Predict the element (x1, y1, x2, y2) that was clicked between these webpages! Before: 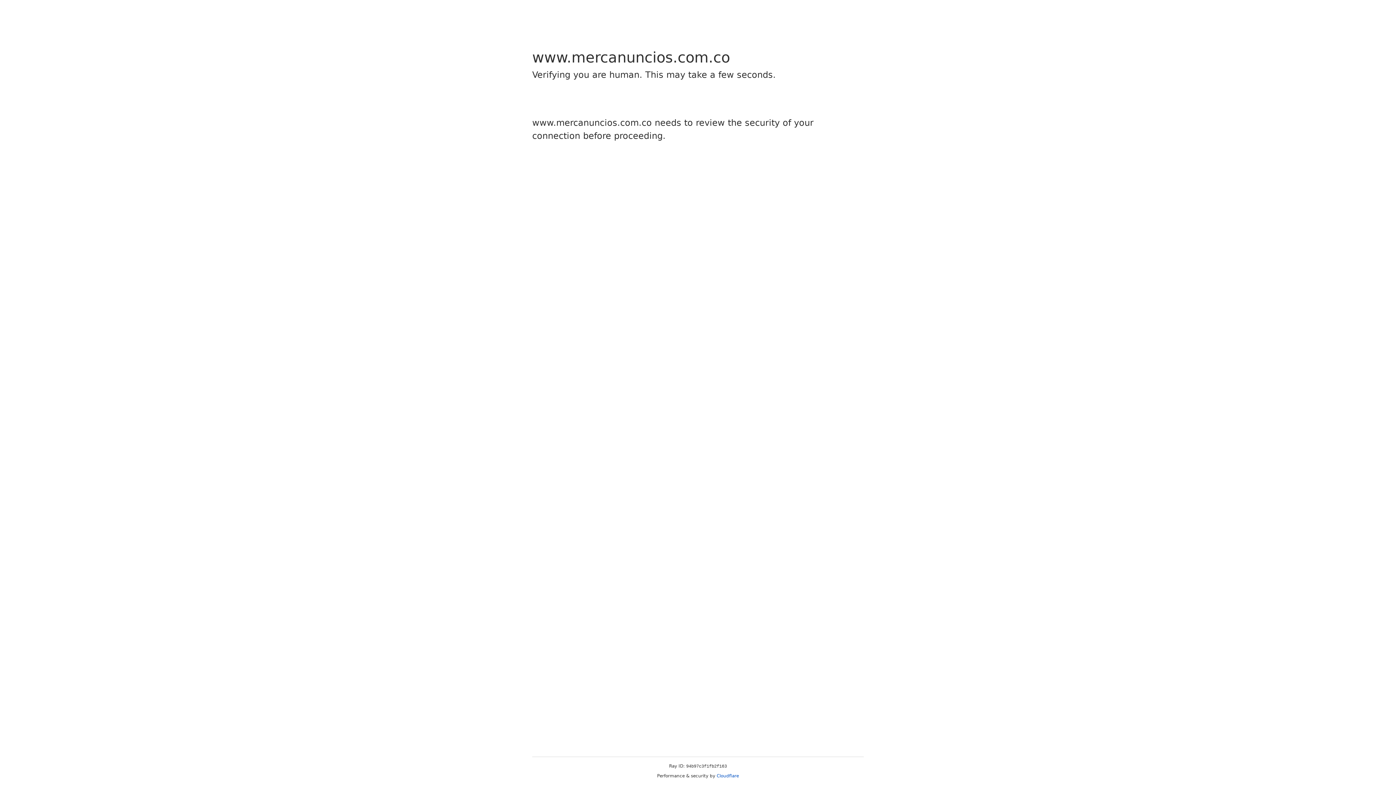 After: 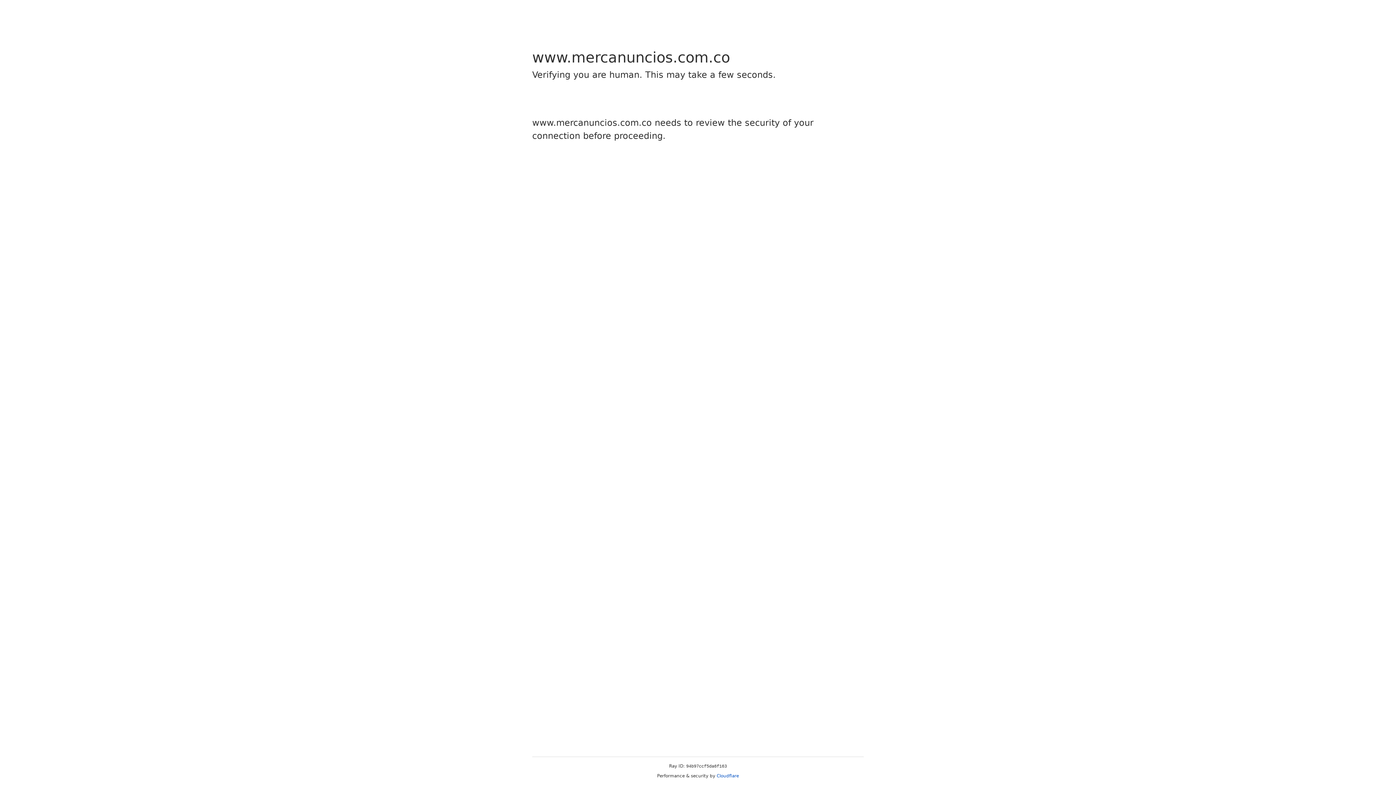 Action: label: Cloudflare bbox: (716, 773, 739, 778)